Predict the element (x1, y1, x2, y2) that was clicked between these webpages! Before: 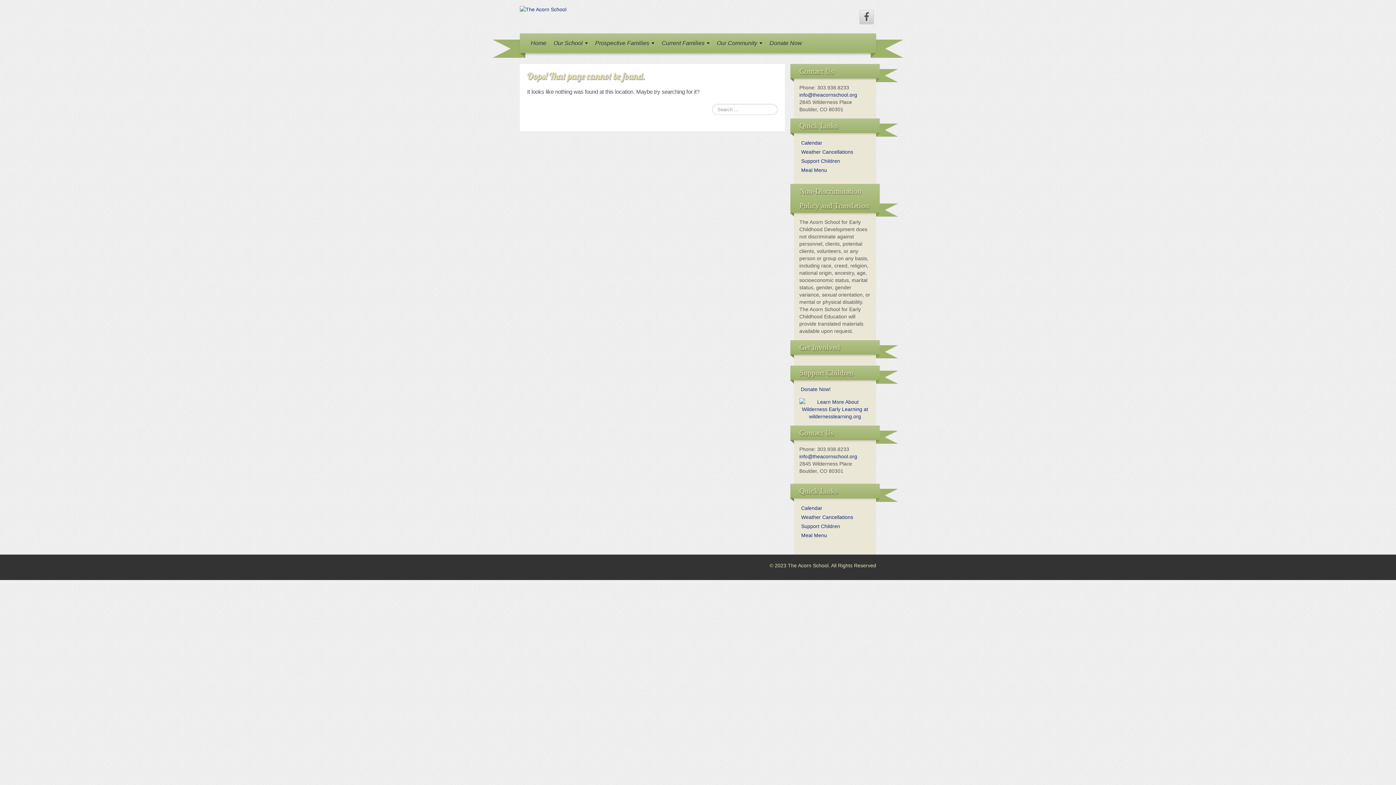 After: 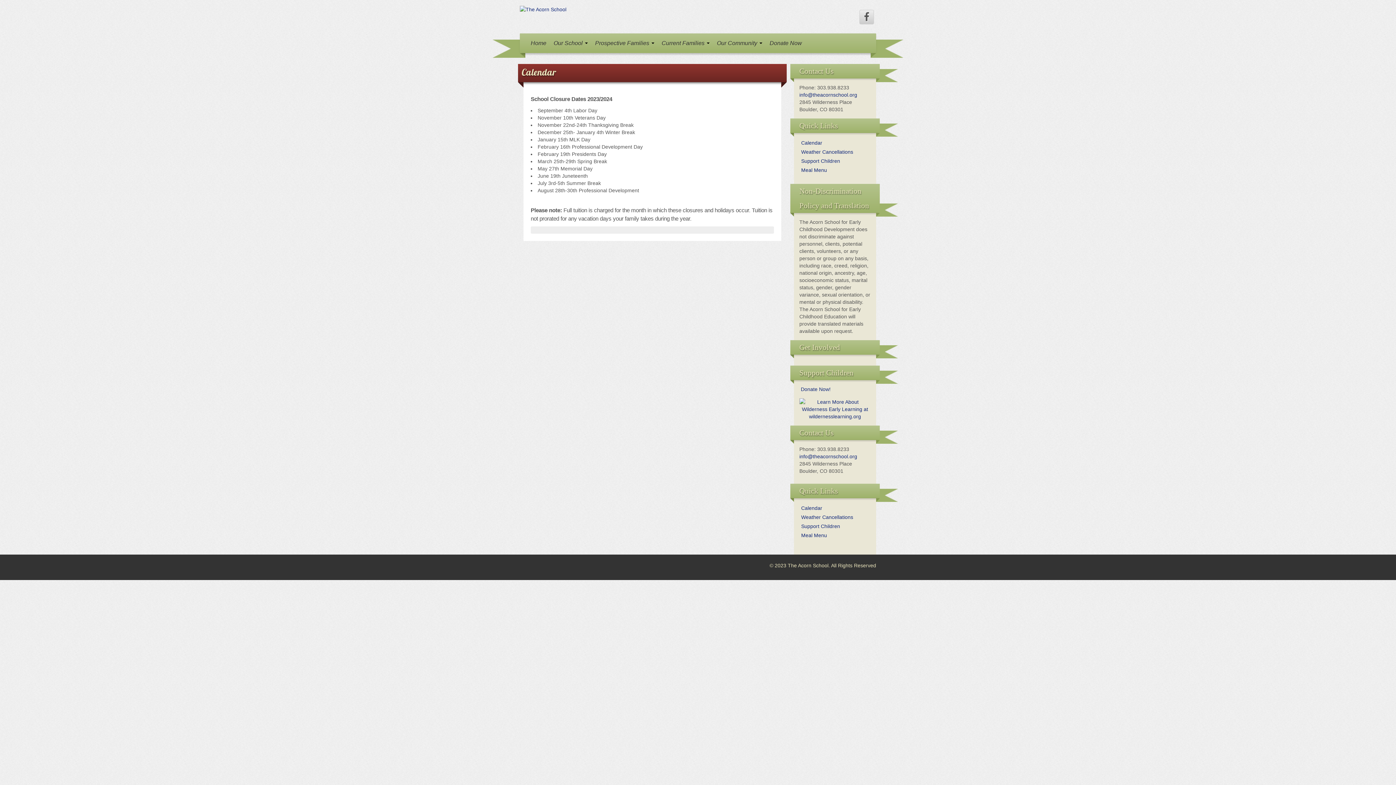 Action: bbox: (801, 505, 822, 511) label: Calendar